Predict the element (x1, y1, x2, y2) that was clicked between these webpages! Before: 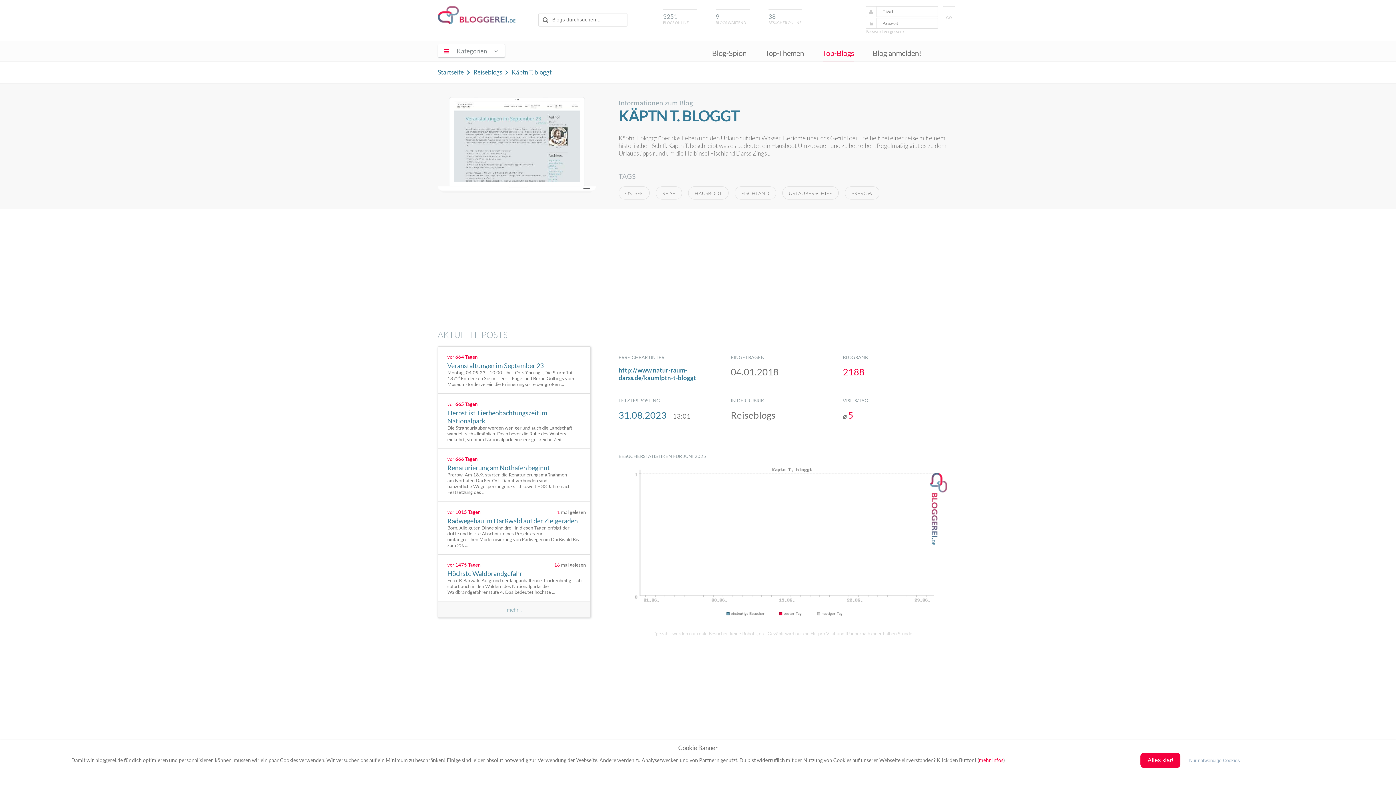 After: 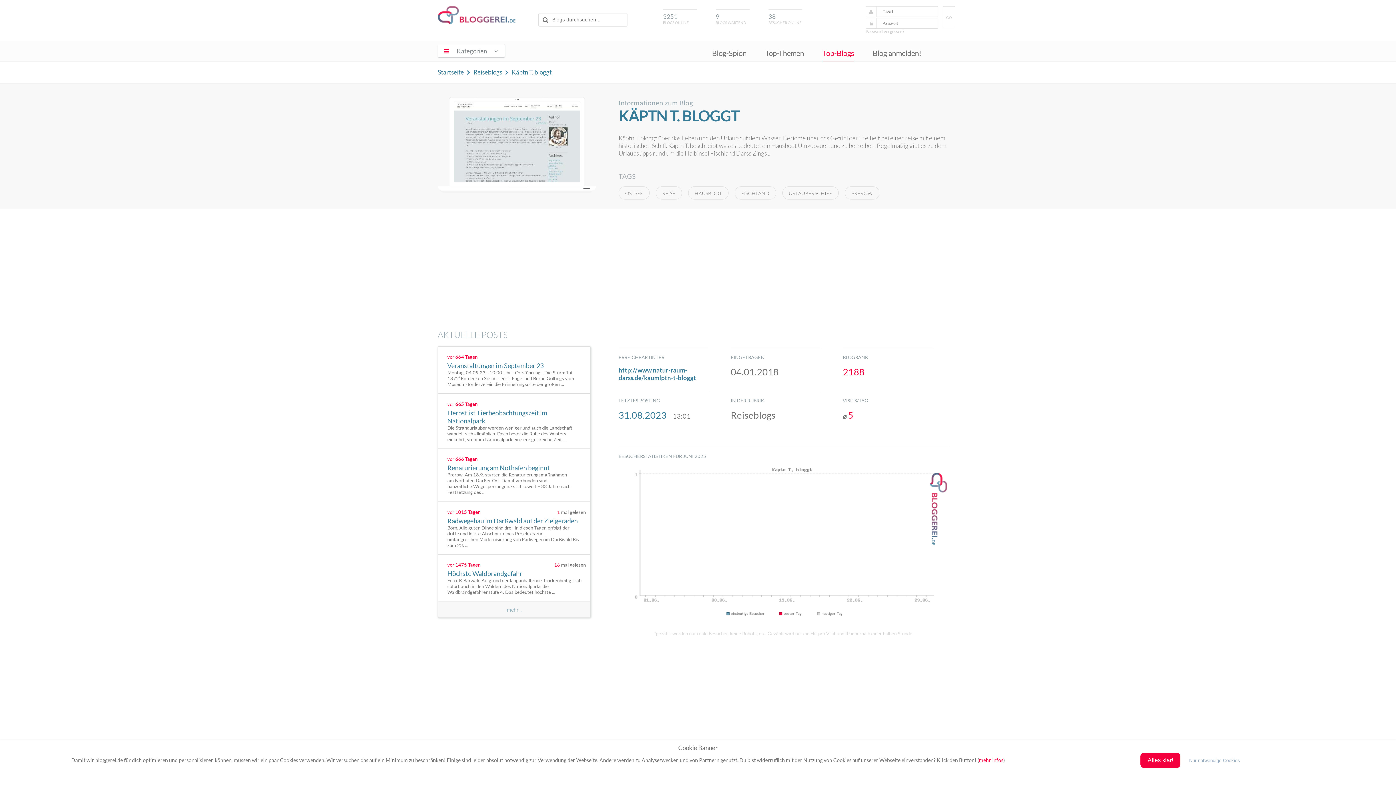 Action: label: http://www.natur-raum-darss.de/kaumlptn-t-bloggt bbox: (618, 366, 696, 381)